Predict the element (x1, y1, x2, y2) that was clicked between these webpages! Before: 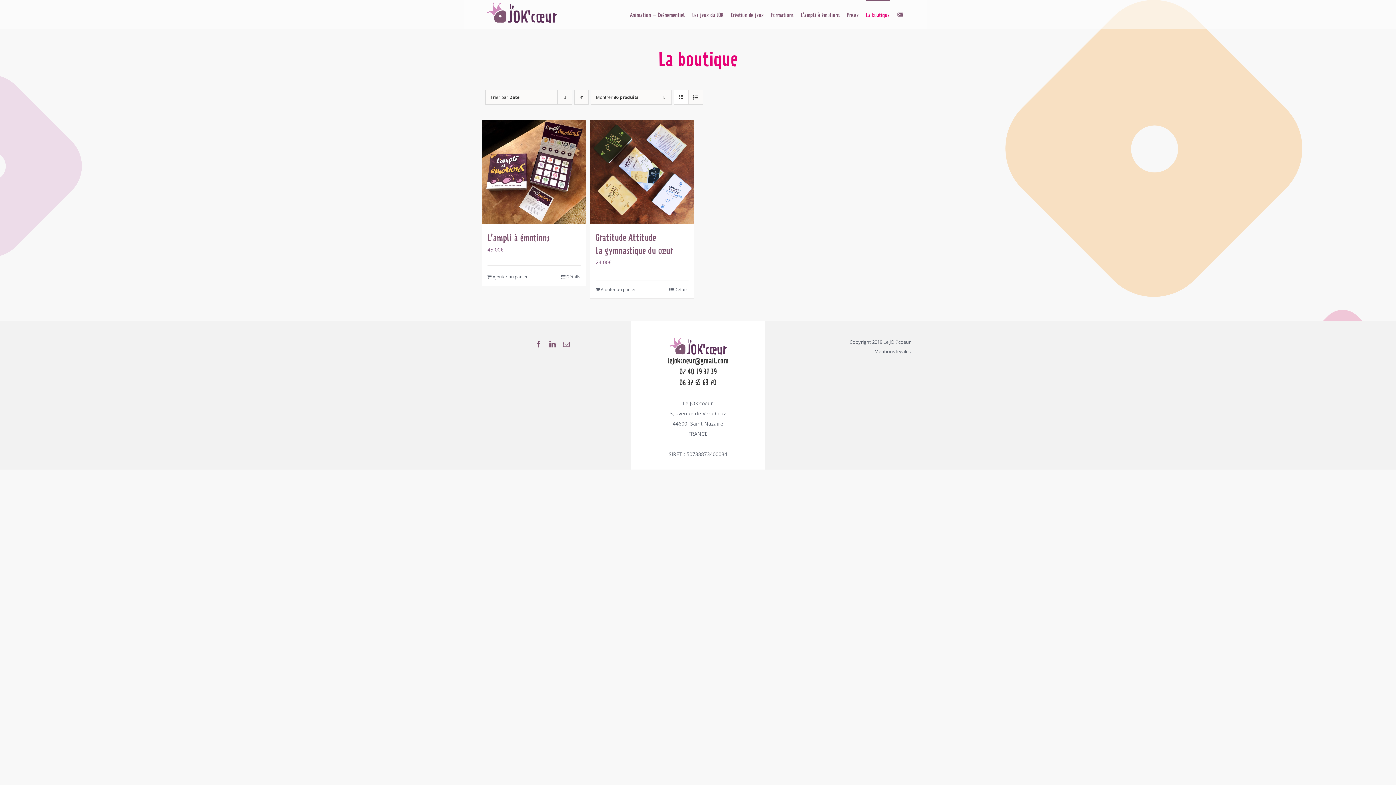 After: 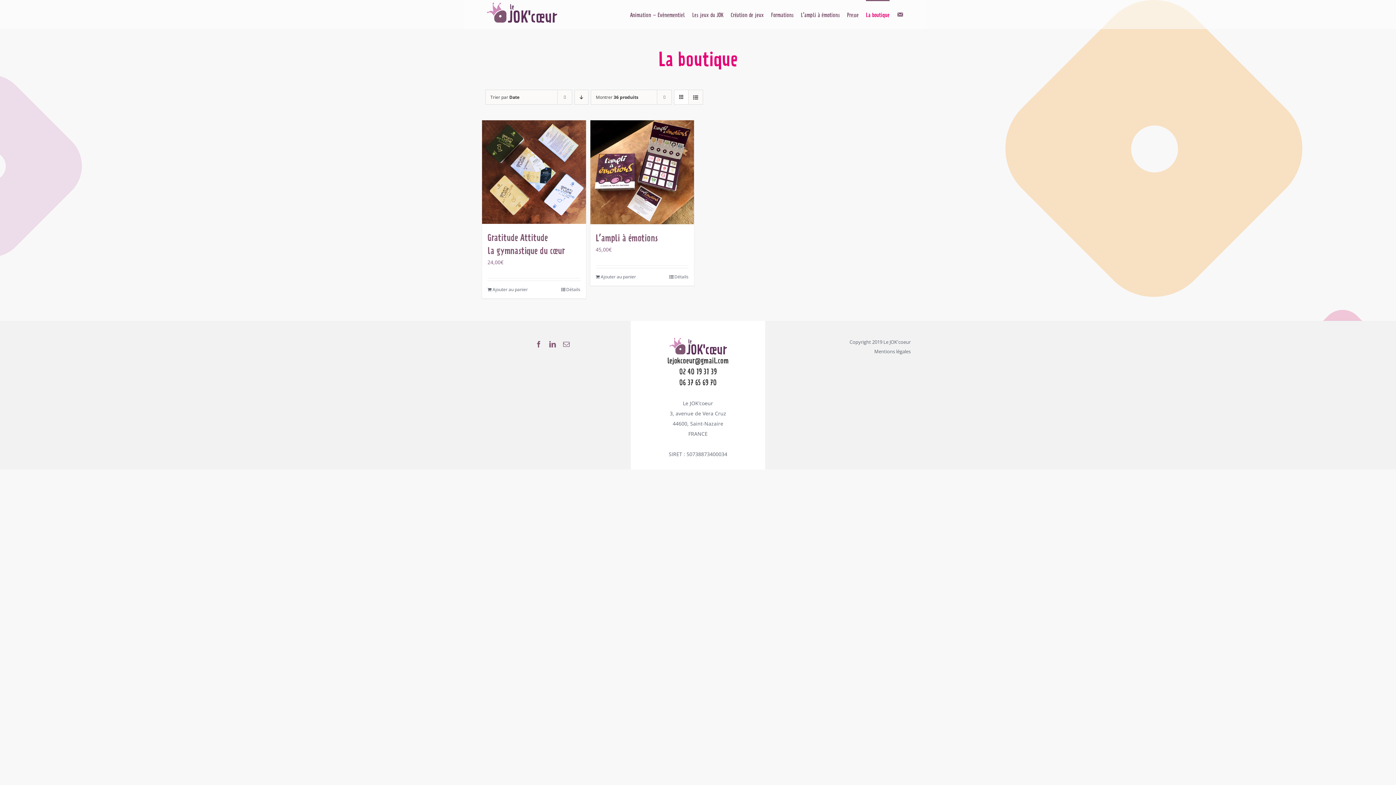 Action: label: Ordre ascendant bbox: (574, 89, 588, 104)